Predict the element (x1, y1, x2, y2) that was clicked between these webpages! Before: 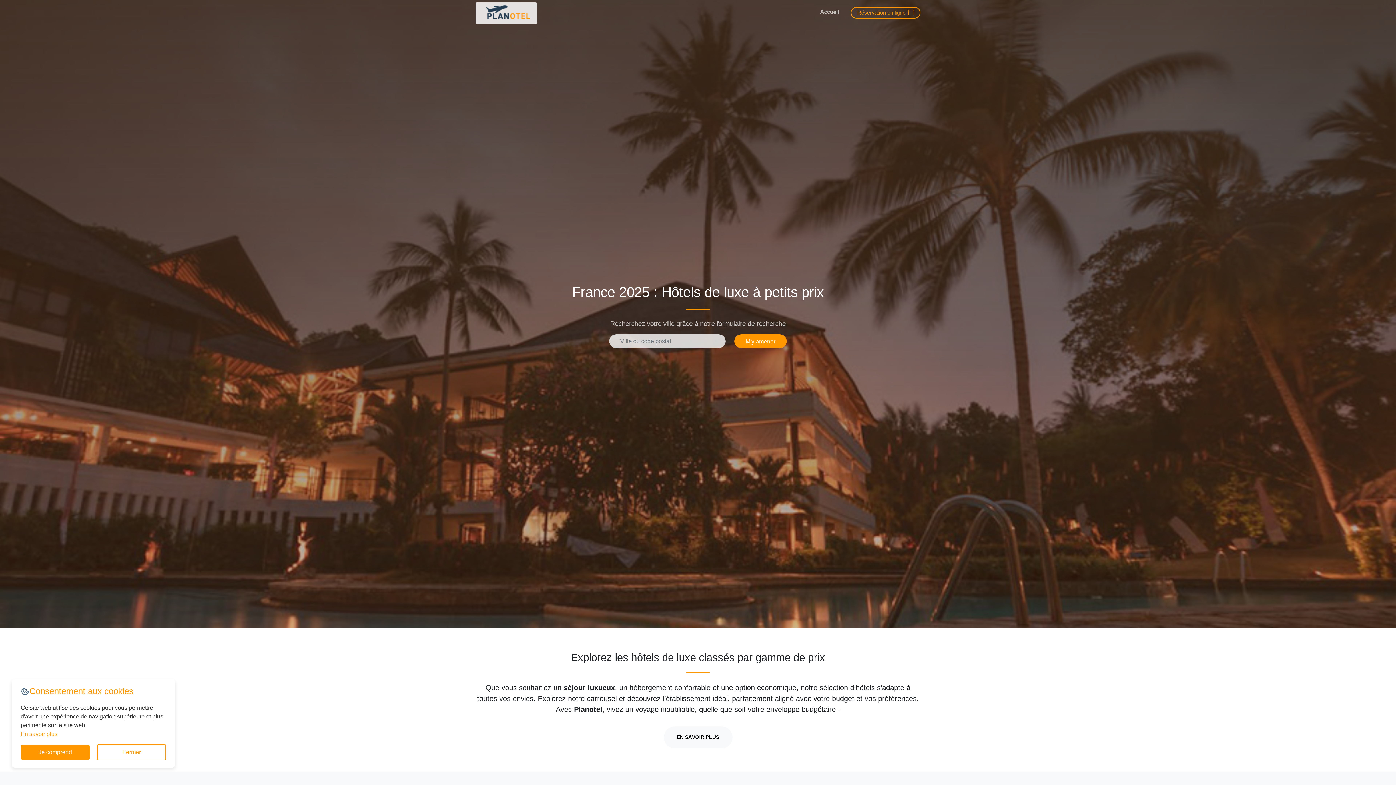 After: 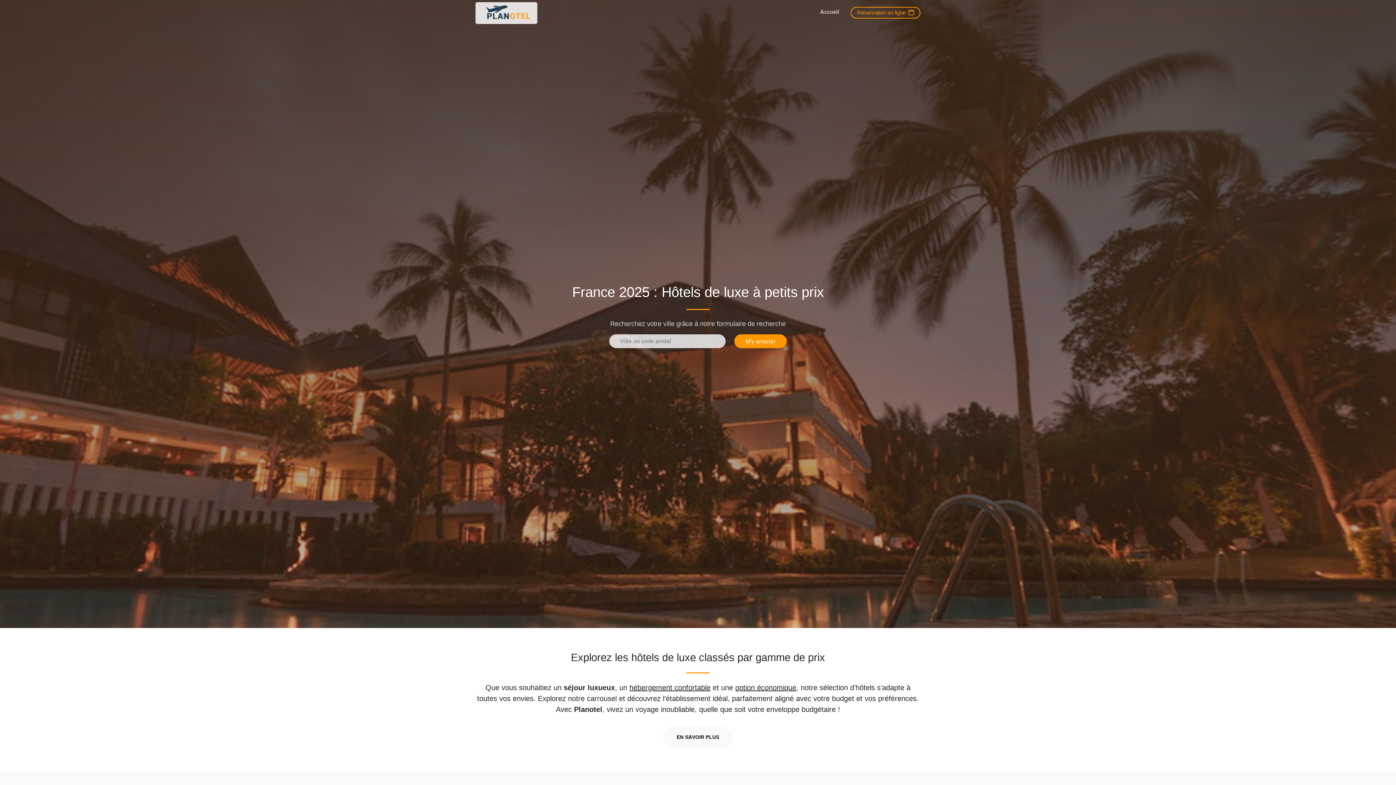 Action: bbox: (20, 745, 89, 760) label: Je comprend